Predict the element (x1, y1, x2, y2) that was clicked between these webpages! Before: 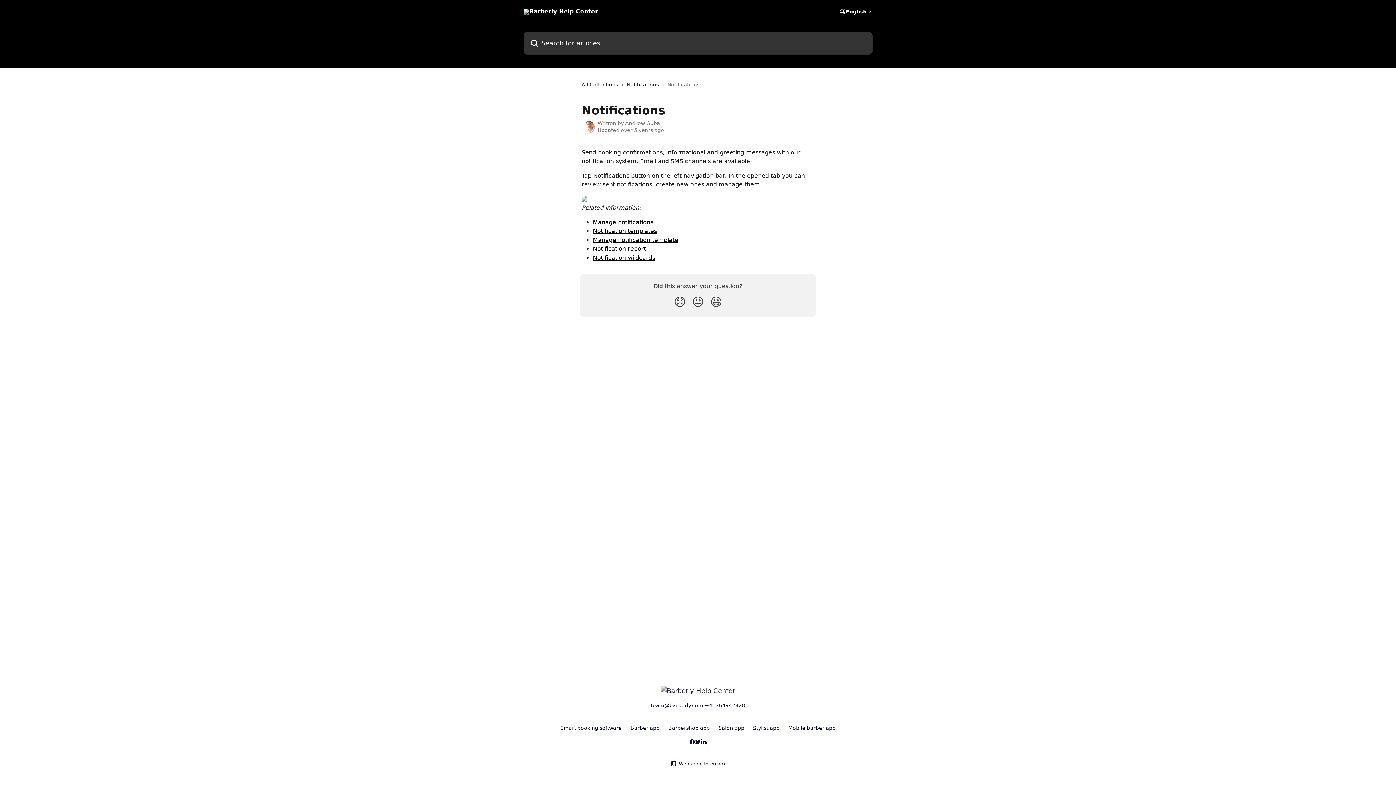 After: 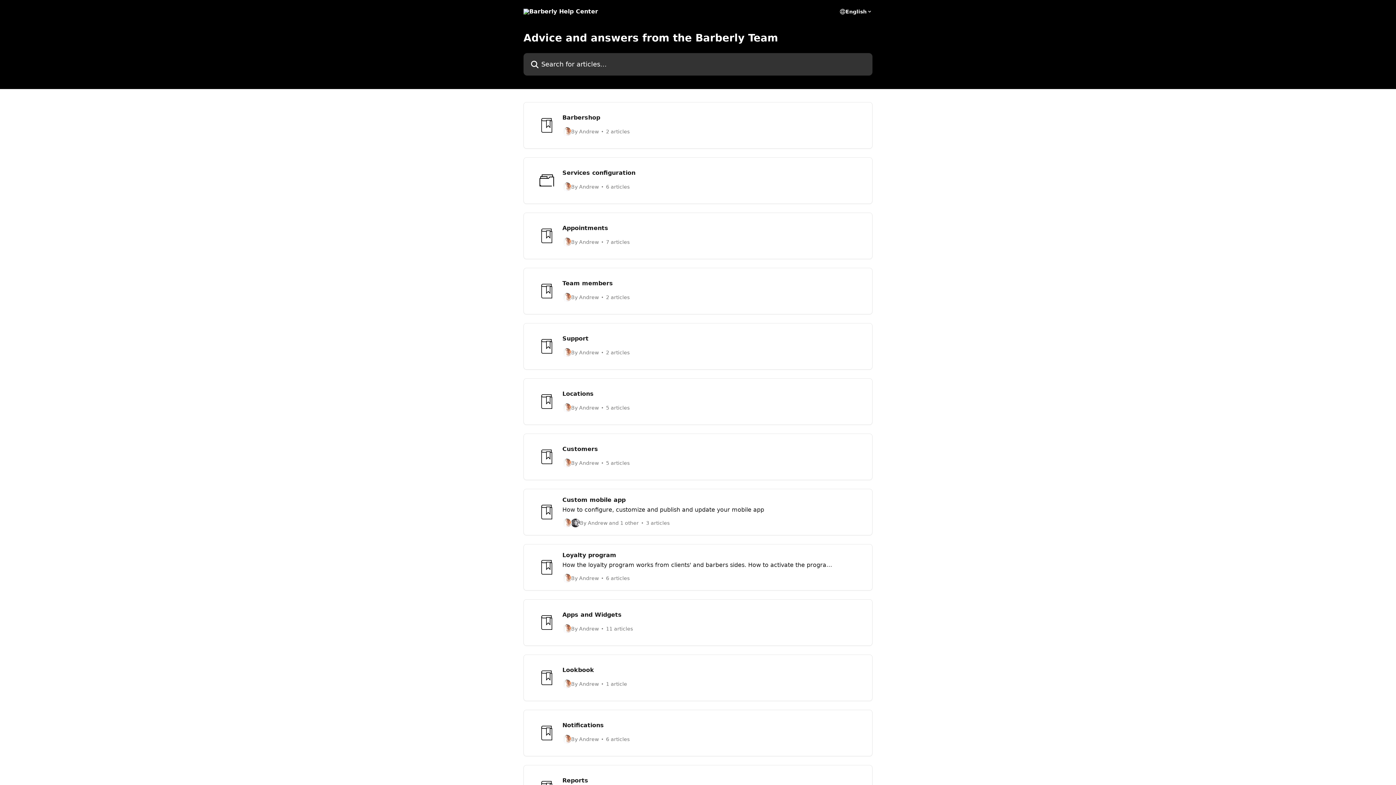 Action: bbox: (523, 8, 598, 14)